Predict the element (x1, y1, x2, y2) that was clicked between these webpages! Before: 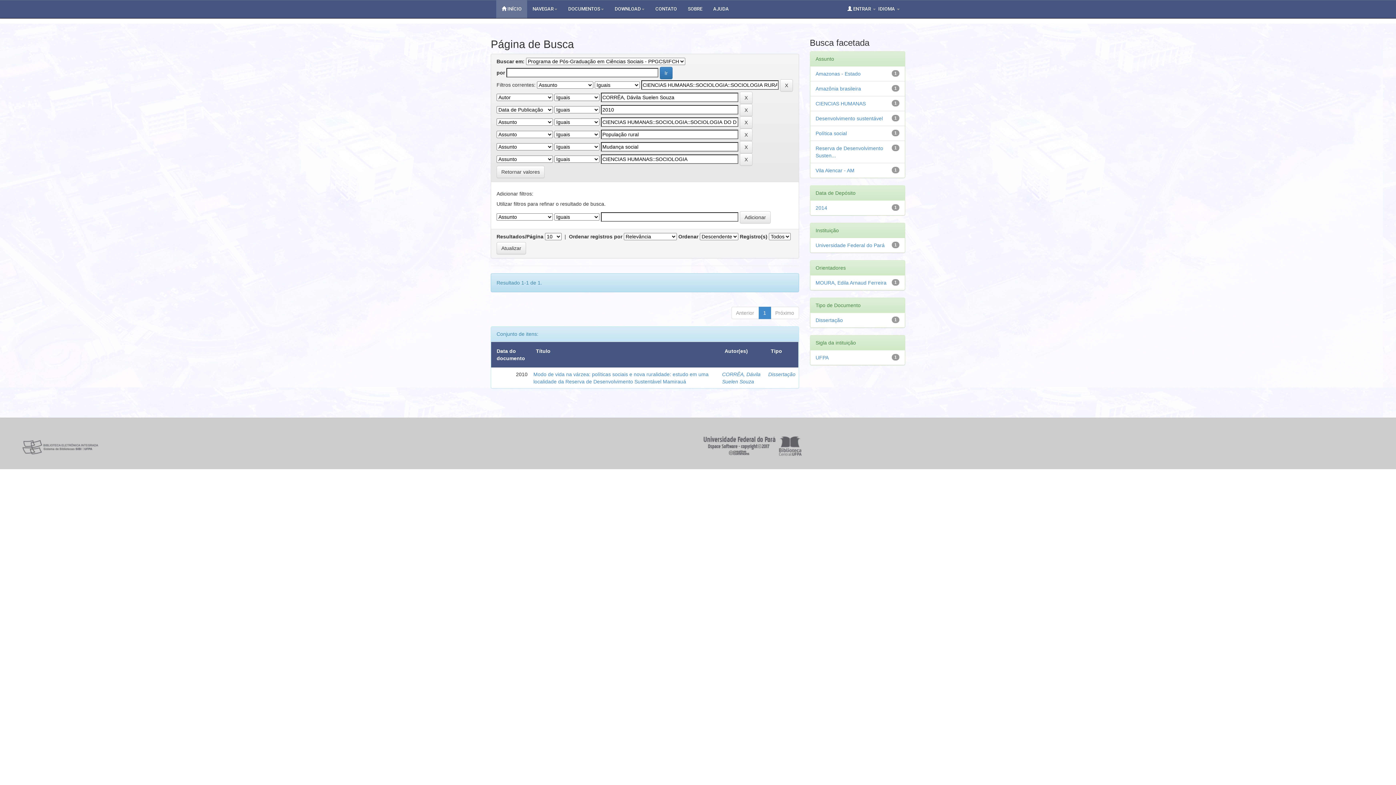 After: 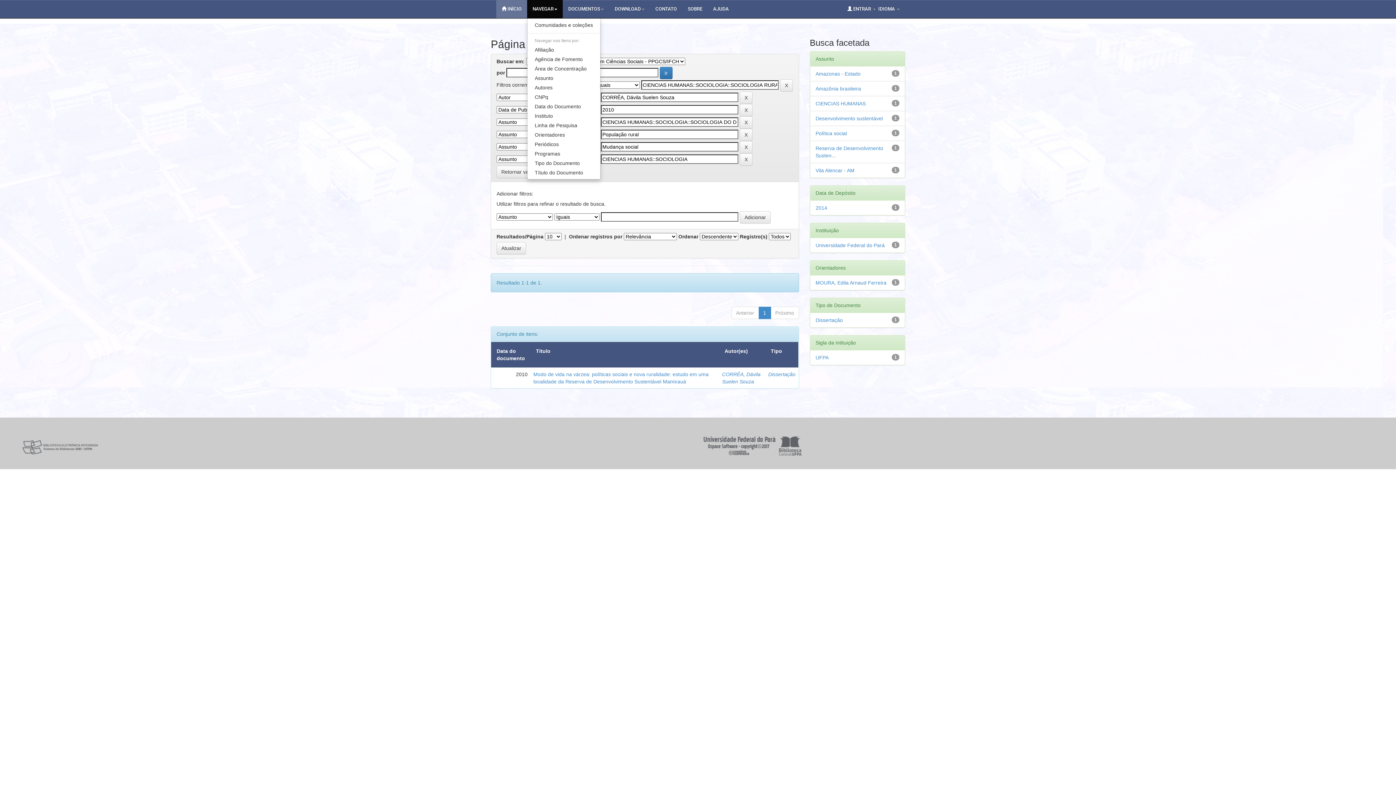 Action: label: NAVEGAR bbox: (527, 0, 562, 18)